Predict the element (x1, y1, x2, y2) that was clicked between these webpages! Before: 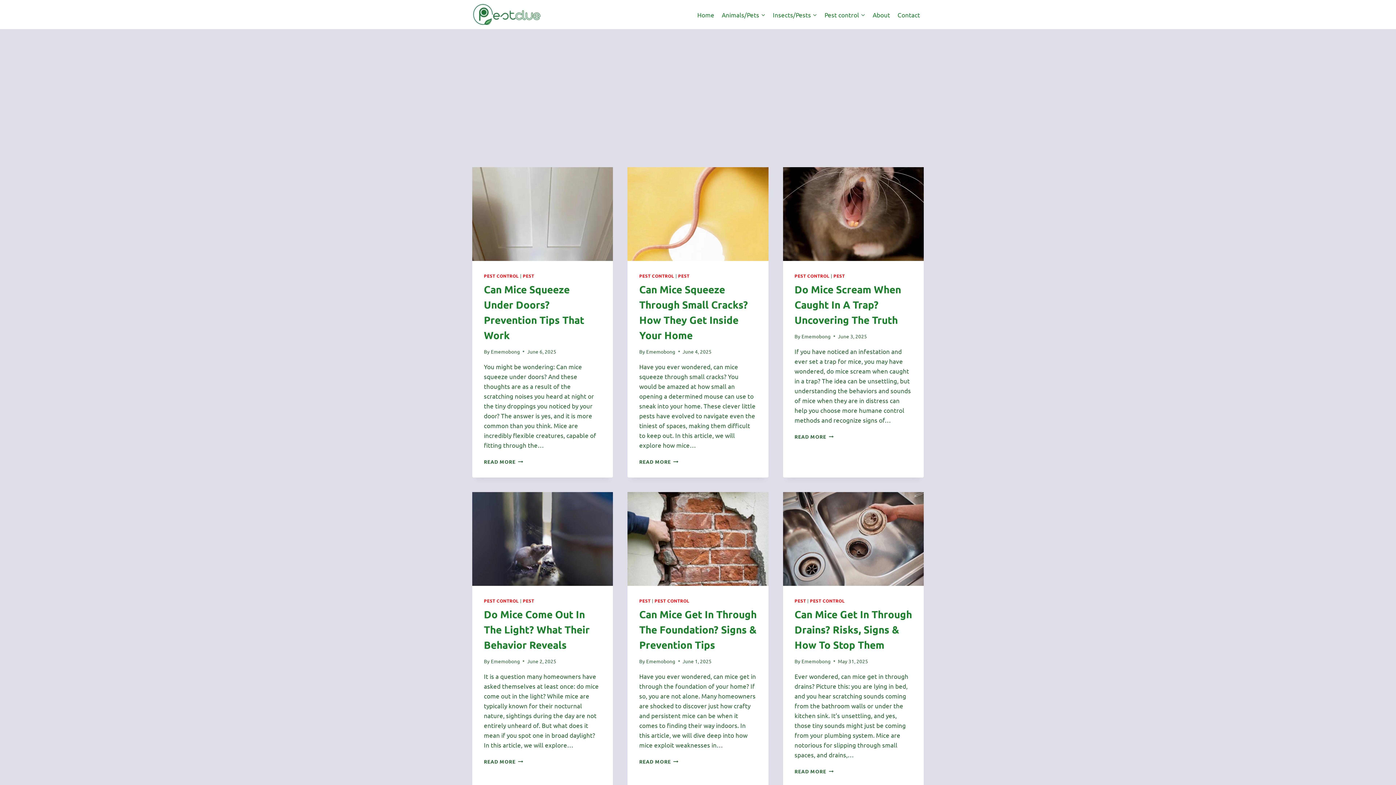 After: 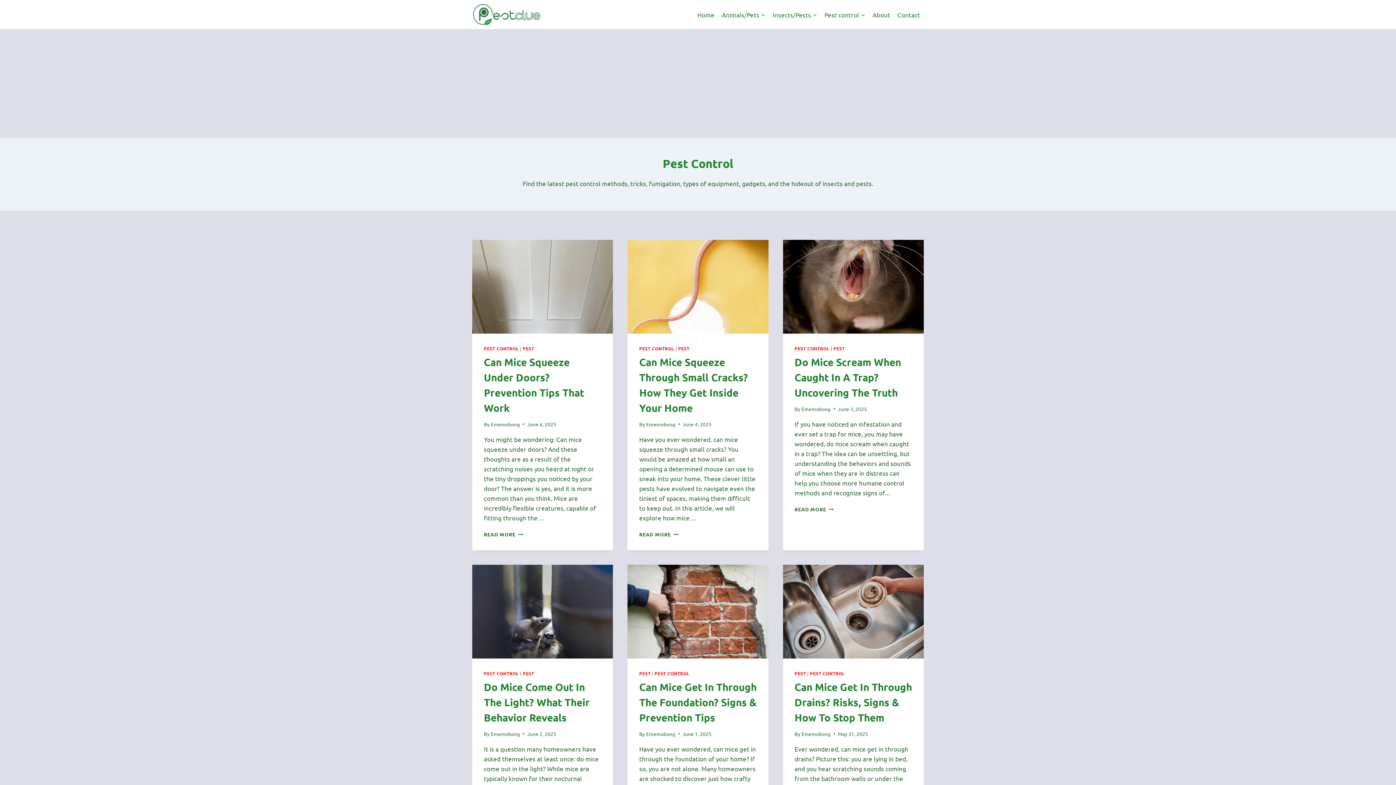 Action: label: PEST CONTROL bbox: (484, 598, 518, 603)